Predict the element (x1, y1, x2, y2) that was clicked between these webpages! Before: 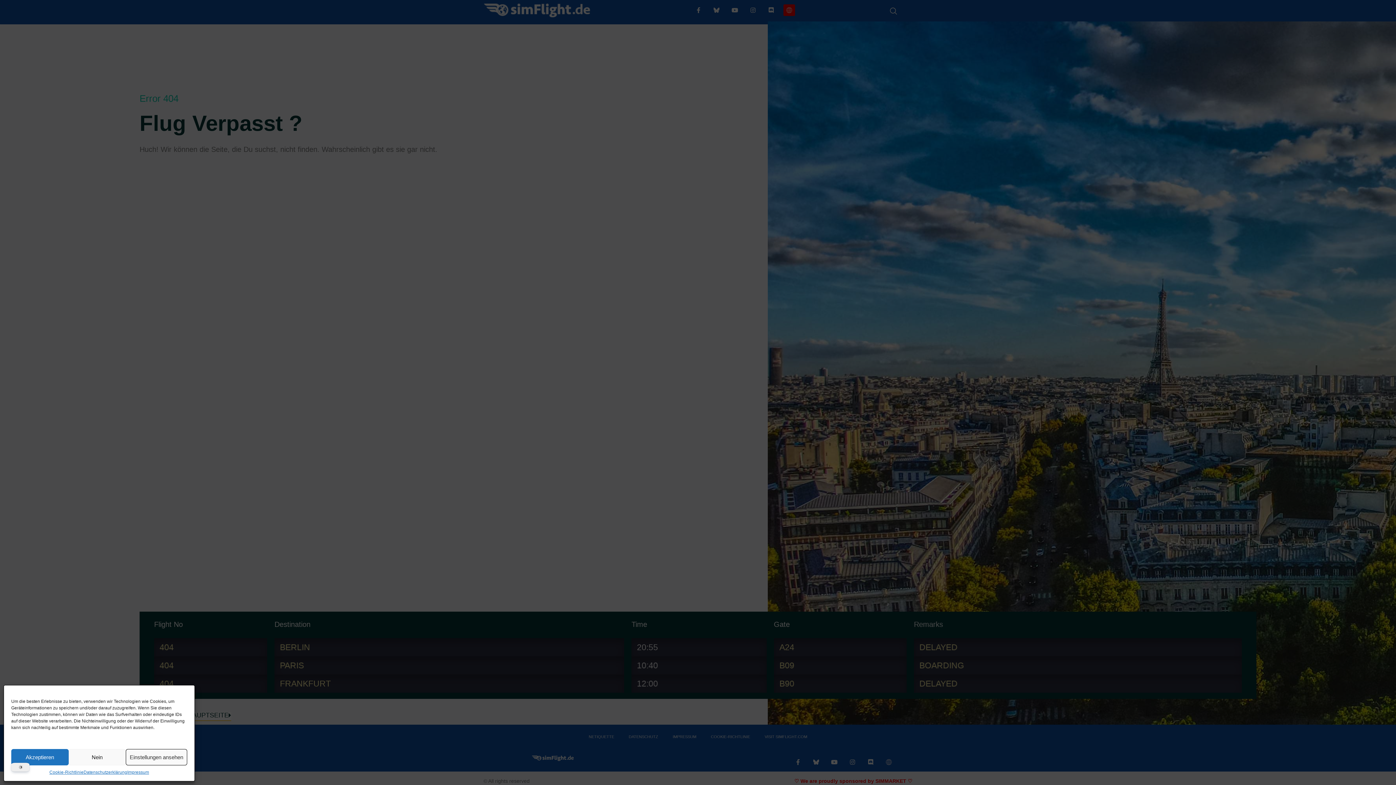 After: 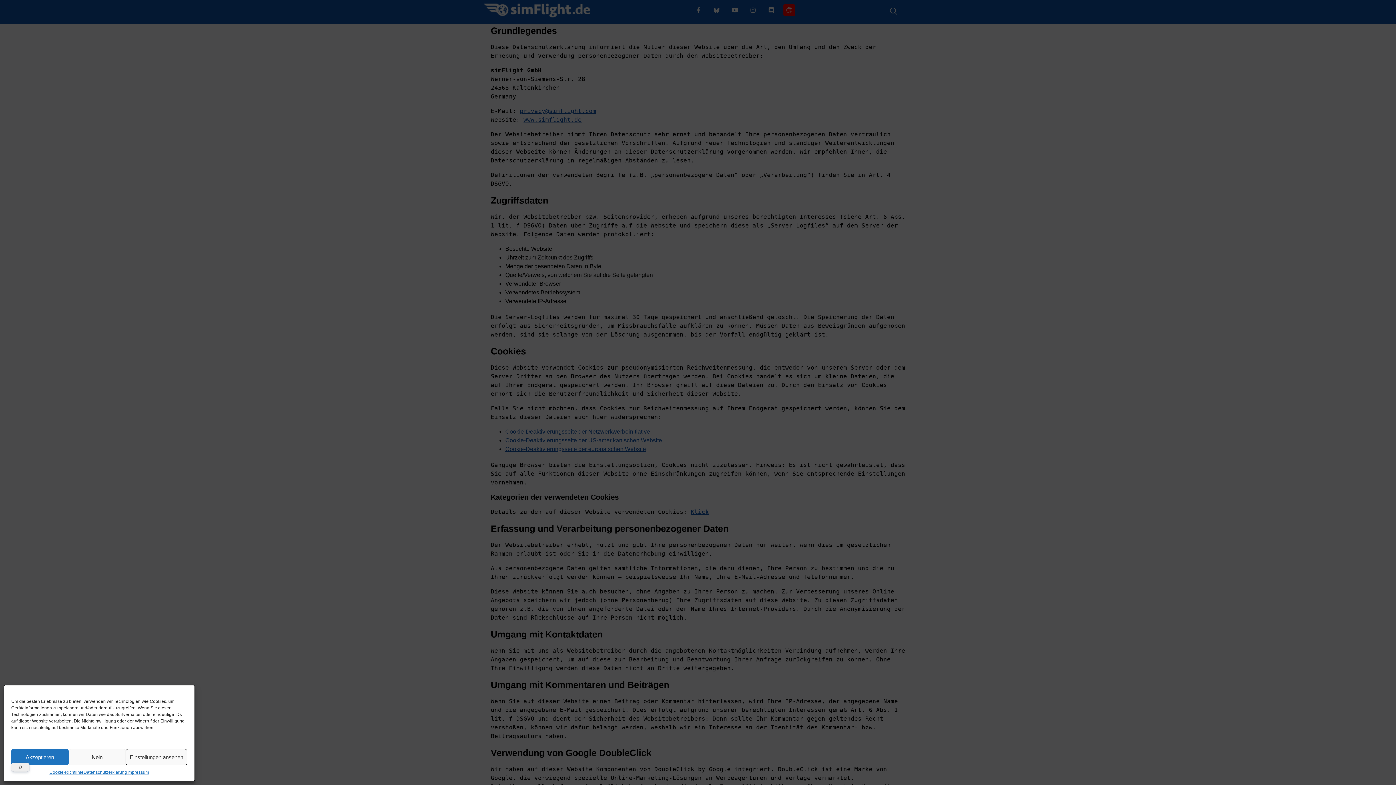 Action: bbox: (83, 769, 127, 776) label: Datenschutzerklärung